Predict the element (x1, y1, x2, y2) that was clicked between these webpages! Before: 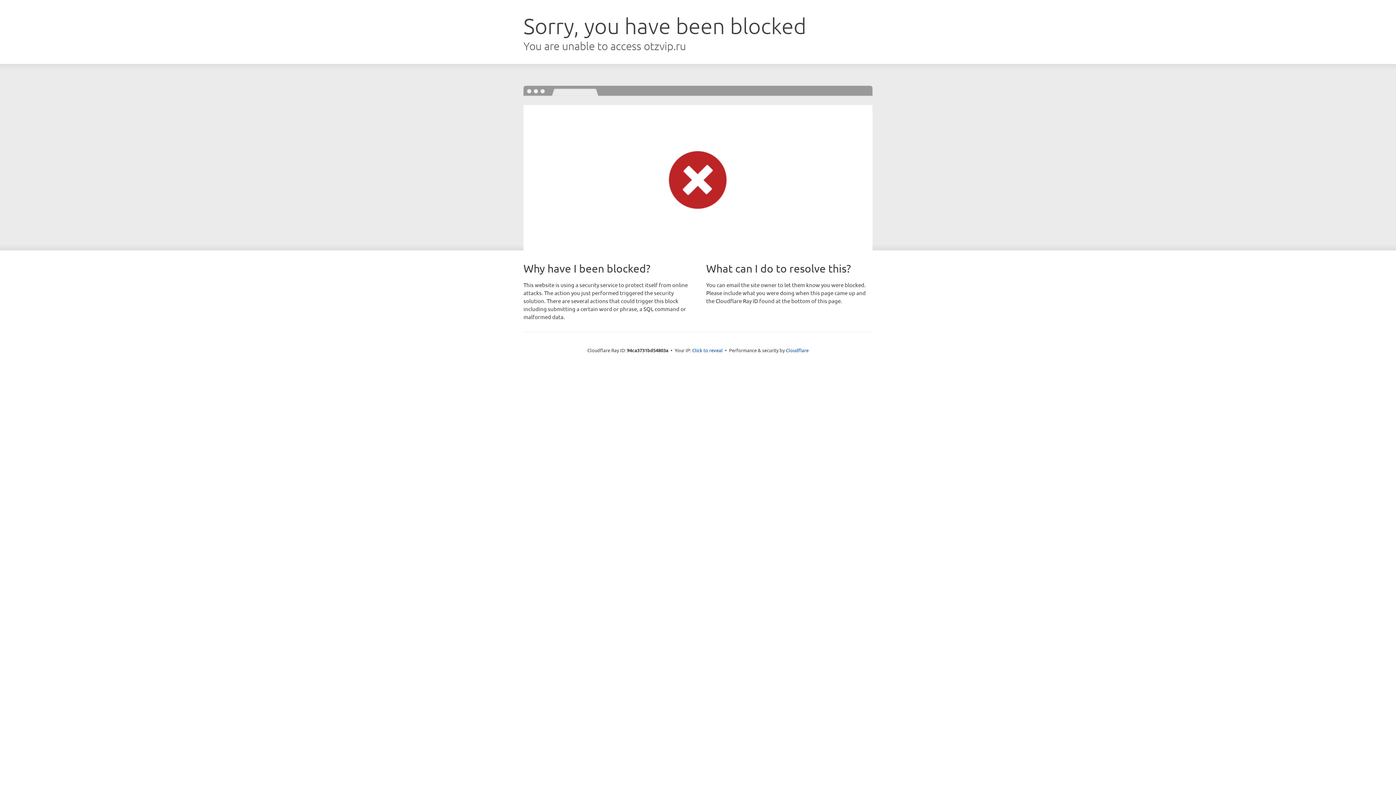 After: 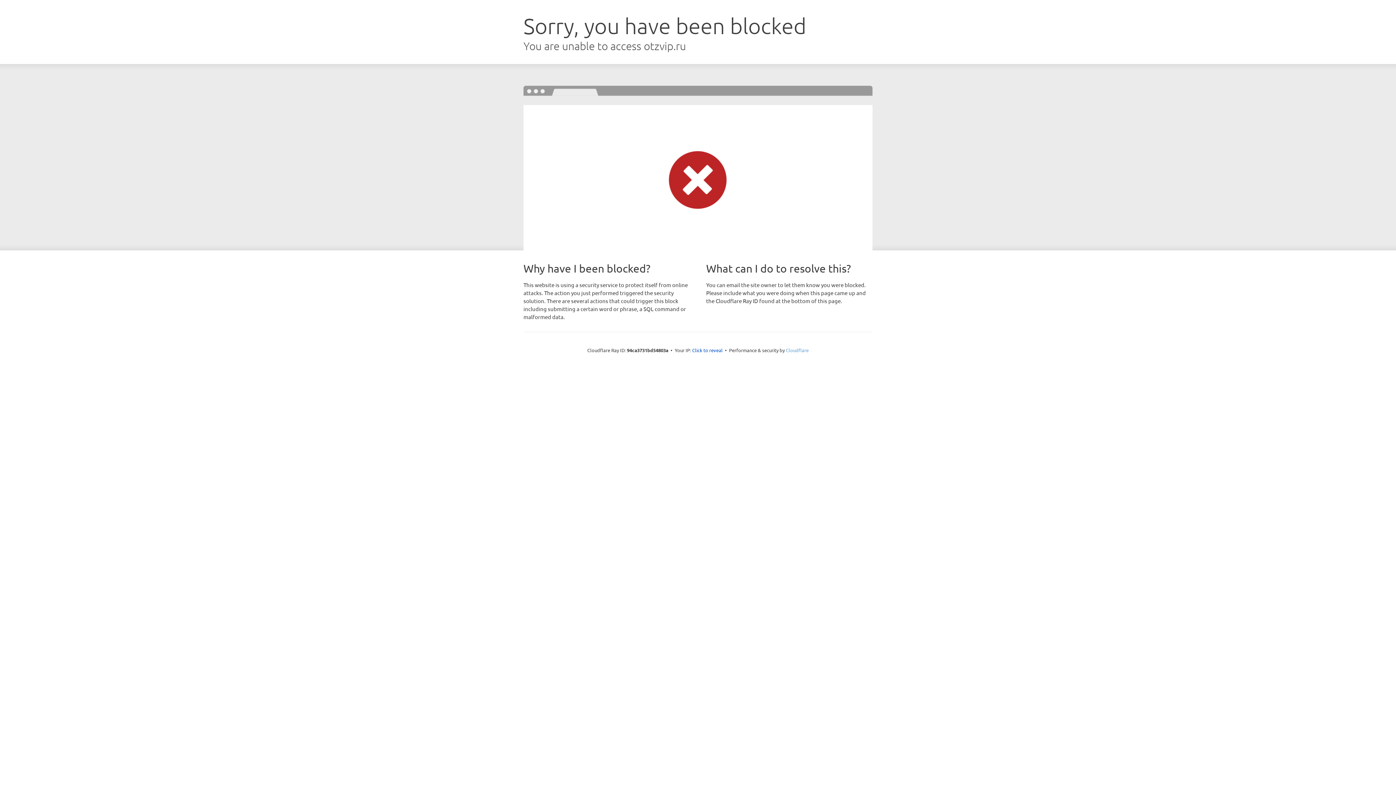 Action: label: Cloudflare bbox: (786, 347, 808, 353)